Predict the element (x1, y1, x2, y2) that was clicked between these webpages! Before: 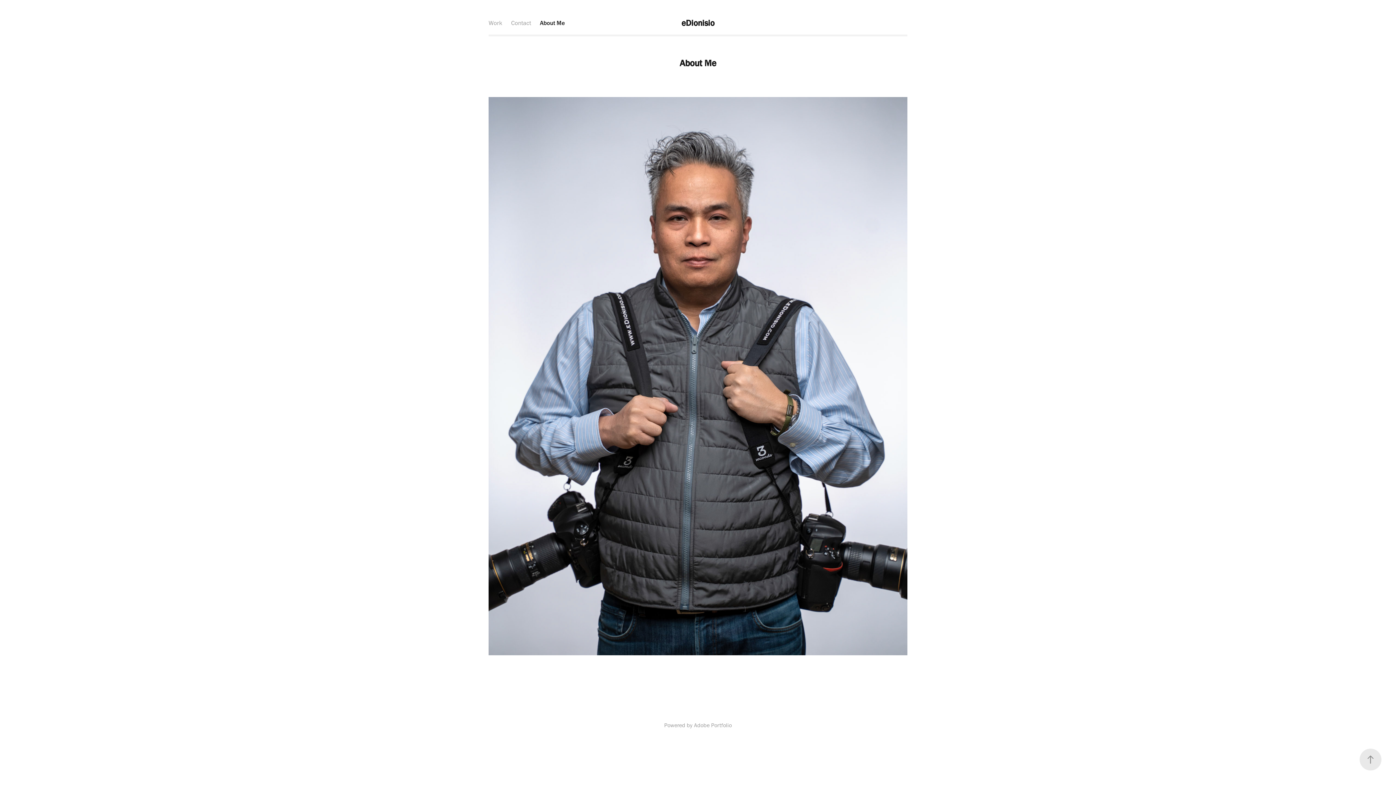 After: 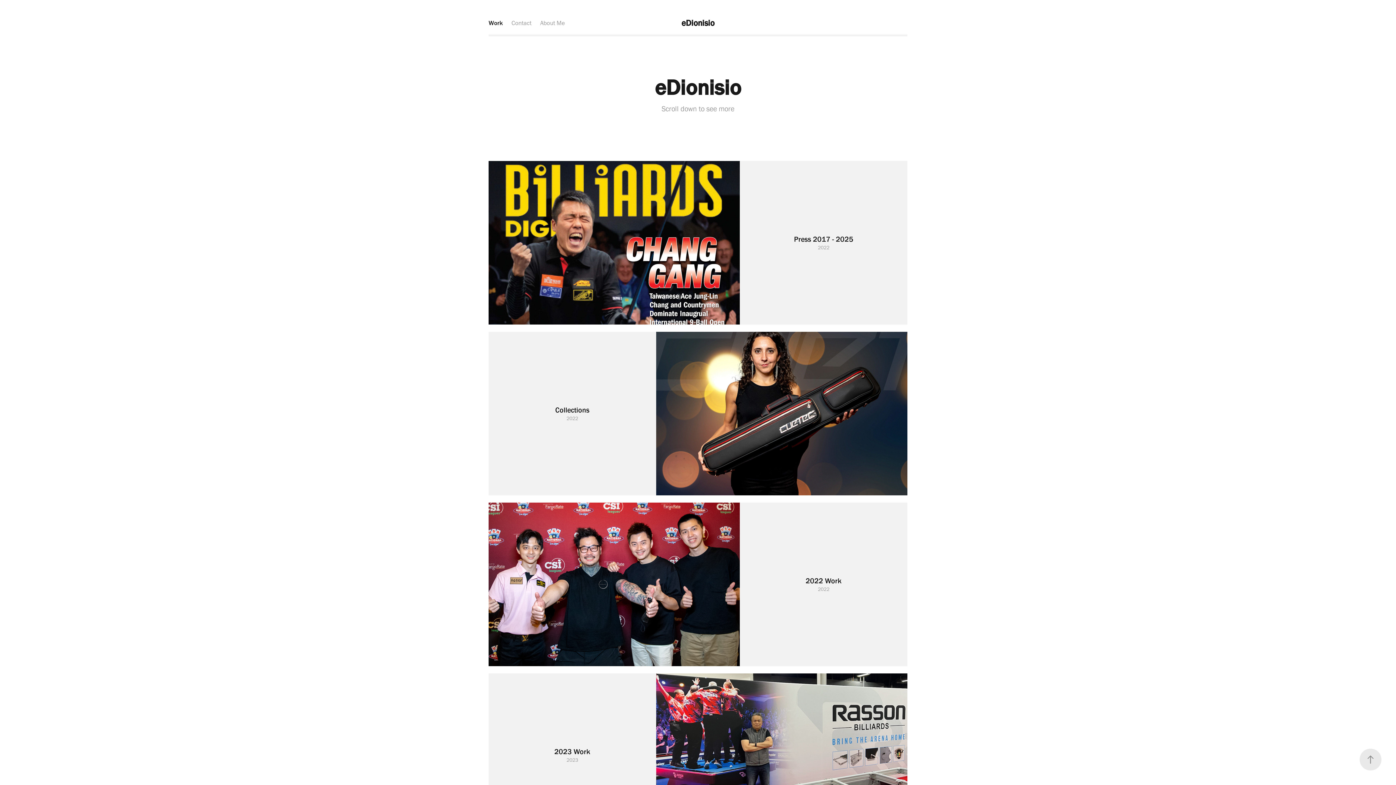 Action: bbox: (488, 19, 502, 26) label: Work